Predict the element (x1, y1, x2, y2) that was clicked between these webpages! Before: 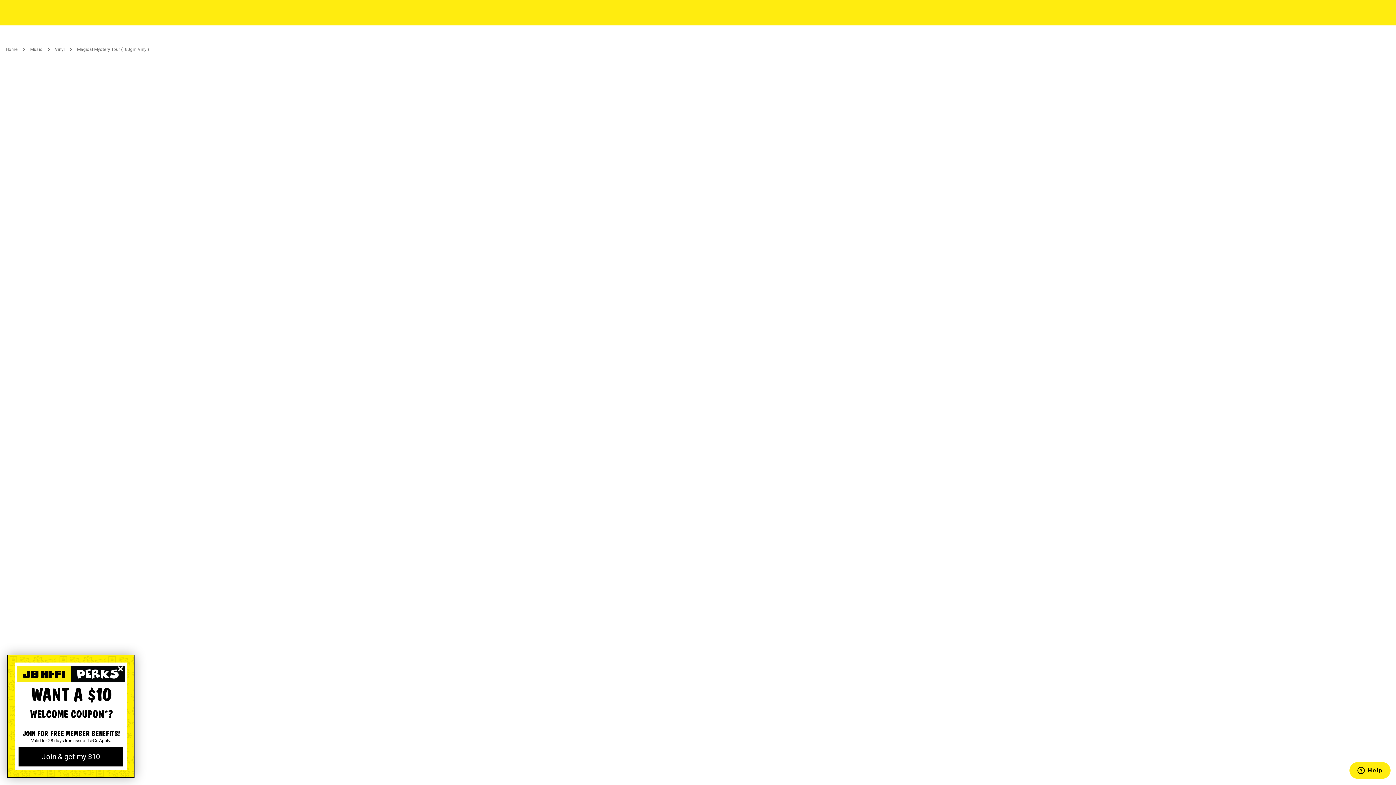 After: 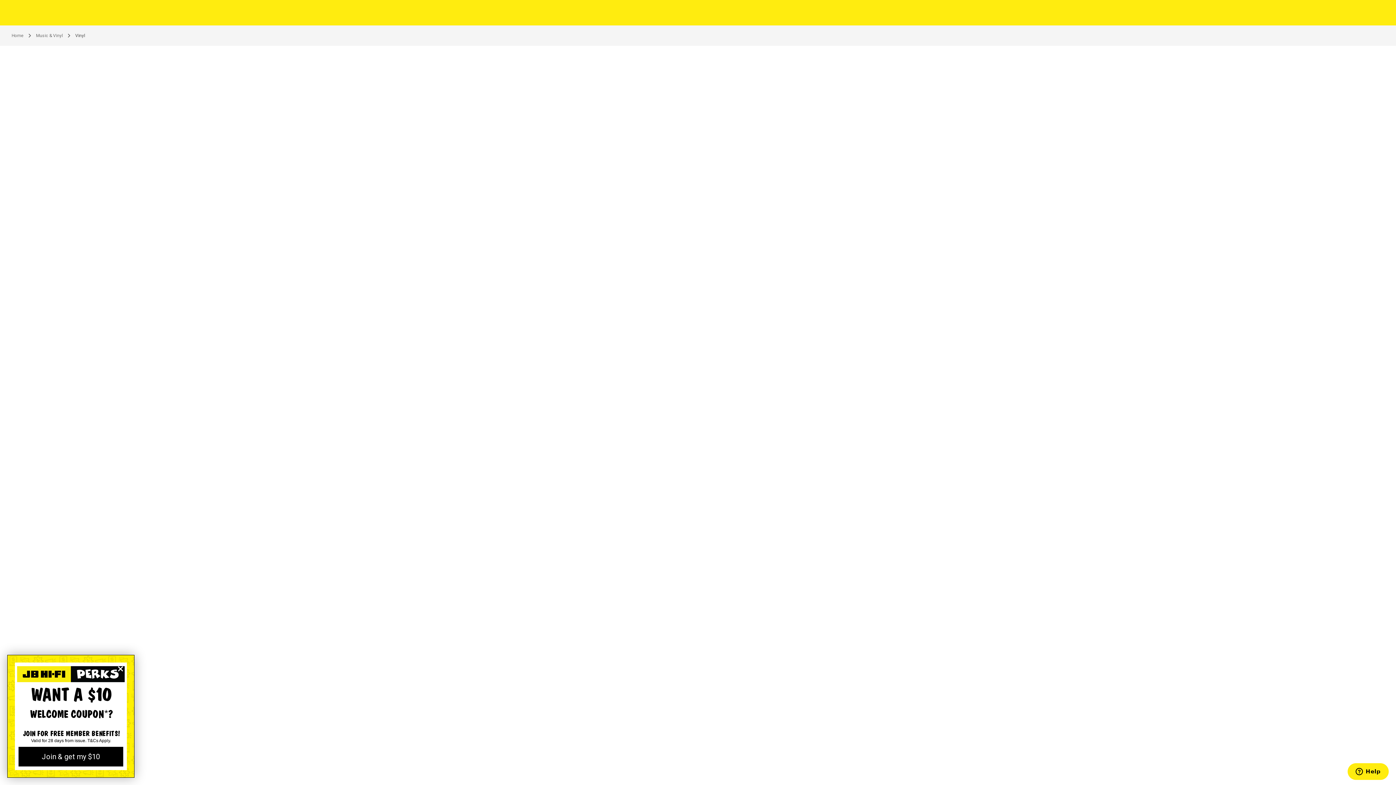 Action: bbox: (54, 46, 64, 52) label: Vinyl